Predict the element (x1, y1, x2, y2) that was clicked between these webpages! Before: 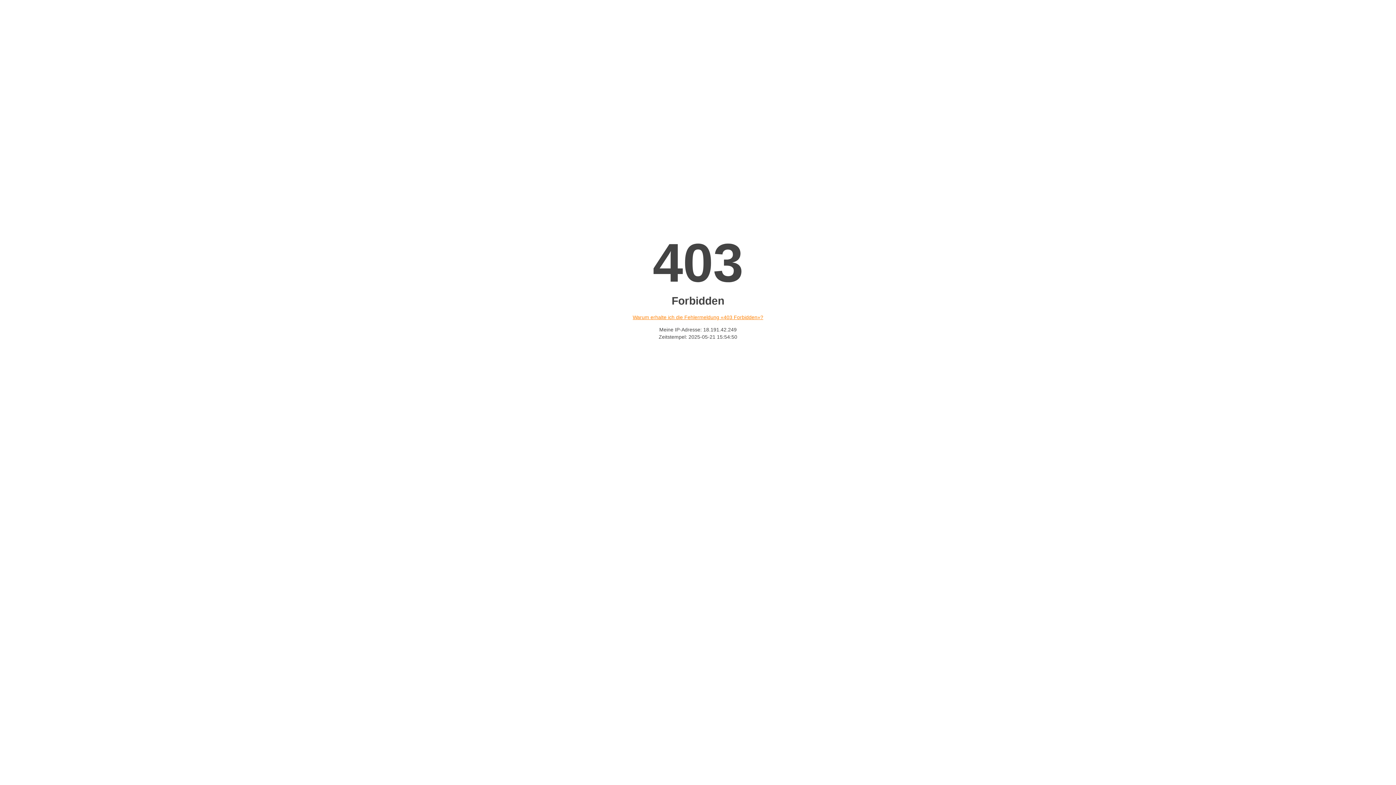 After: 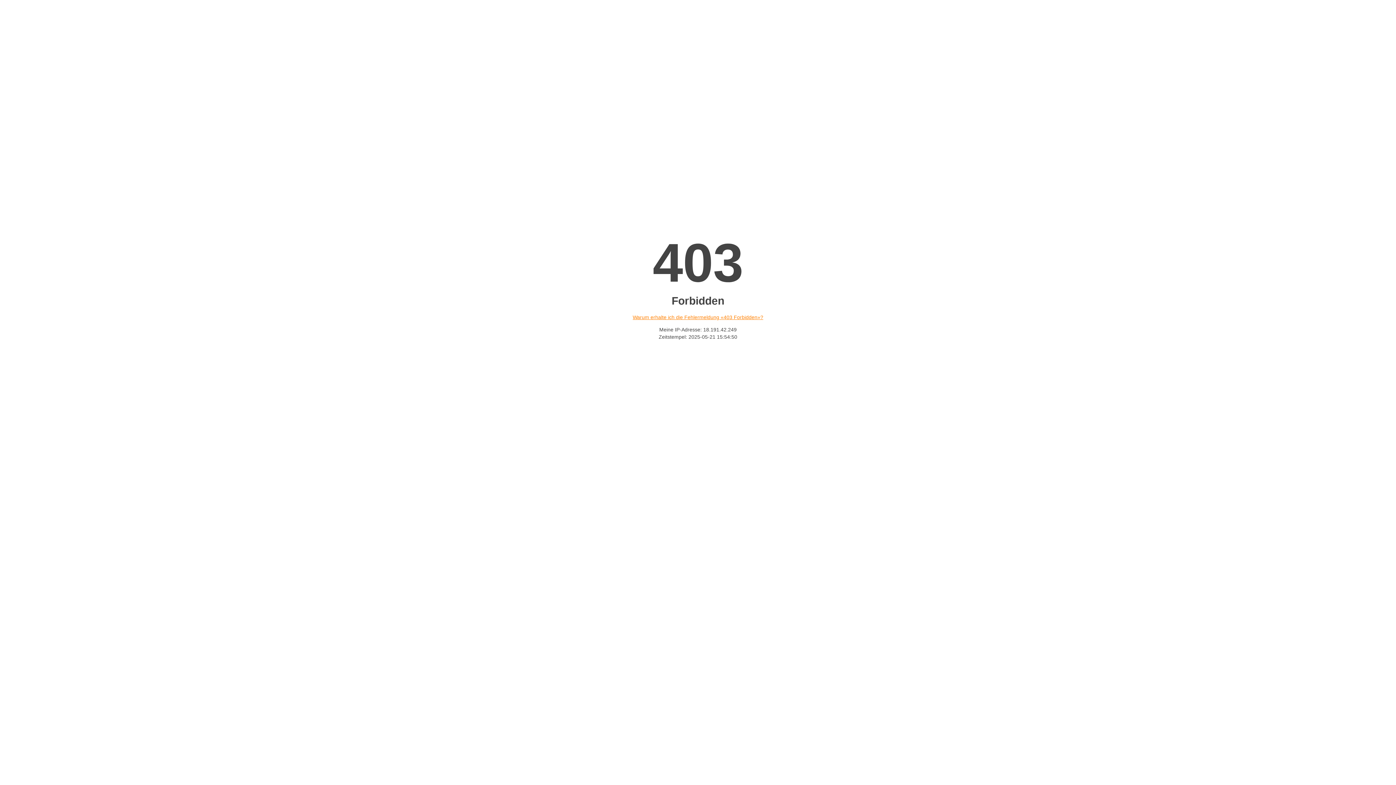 Action: label: Warum erhalte ich die Fehlermeldung «403 Forbidden»? bbox: (632, 314, 763, 320)